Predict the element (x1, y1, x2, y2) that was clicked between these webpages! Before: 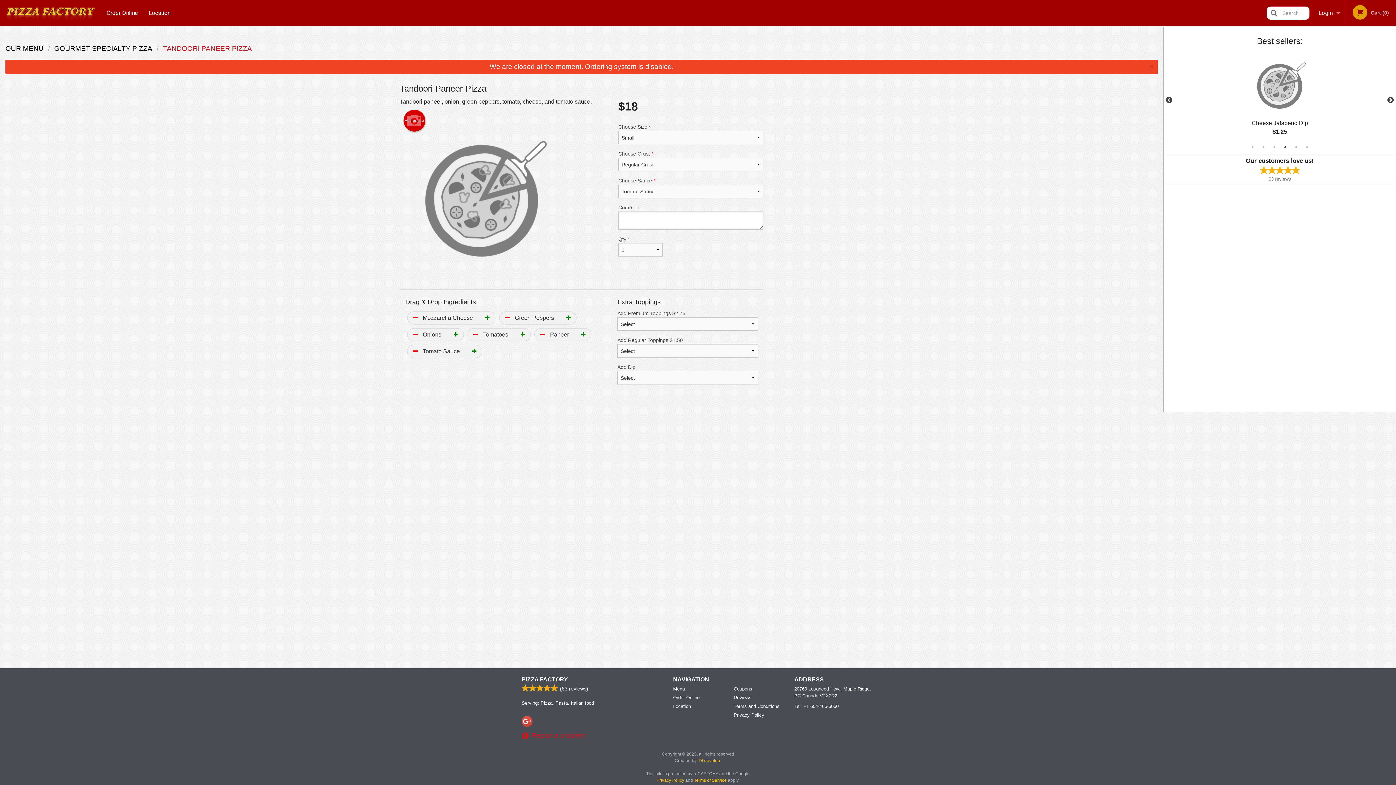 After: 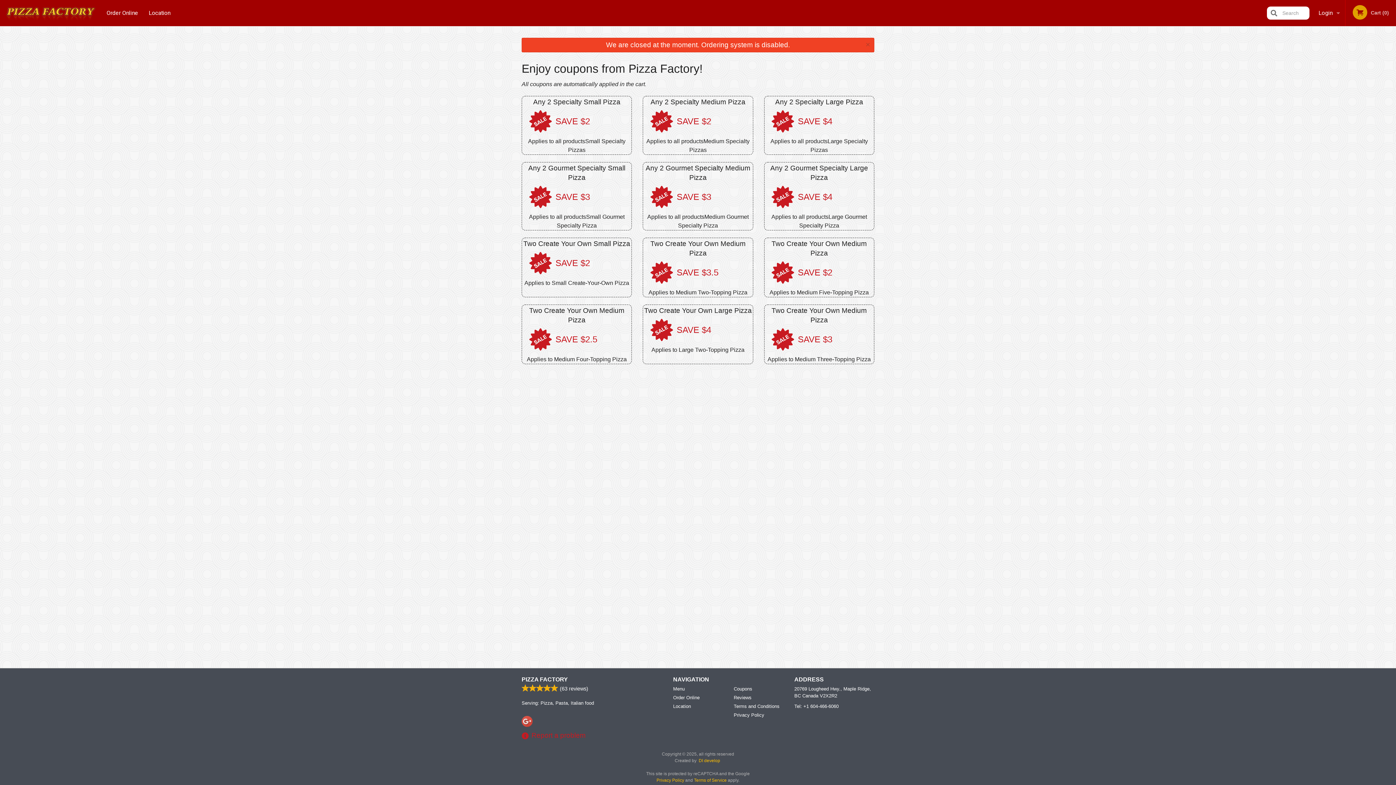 Action: bbox: (733, 685, 783, 692) label: Coupons